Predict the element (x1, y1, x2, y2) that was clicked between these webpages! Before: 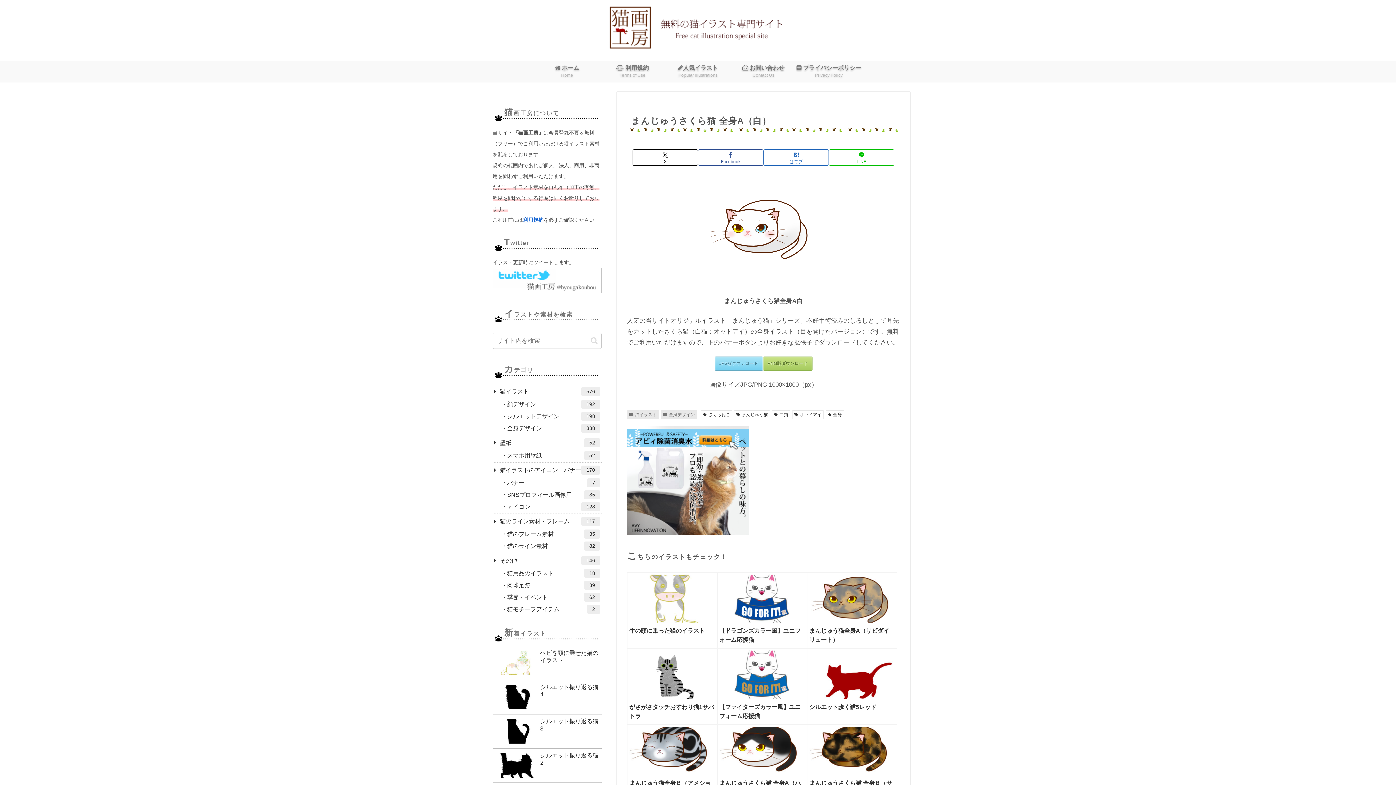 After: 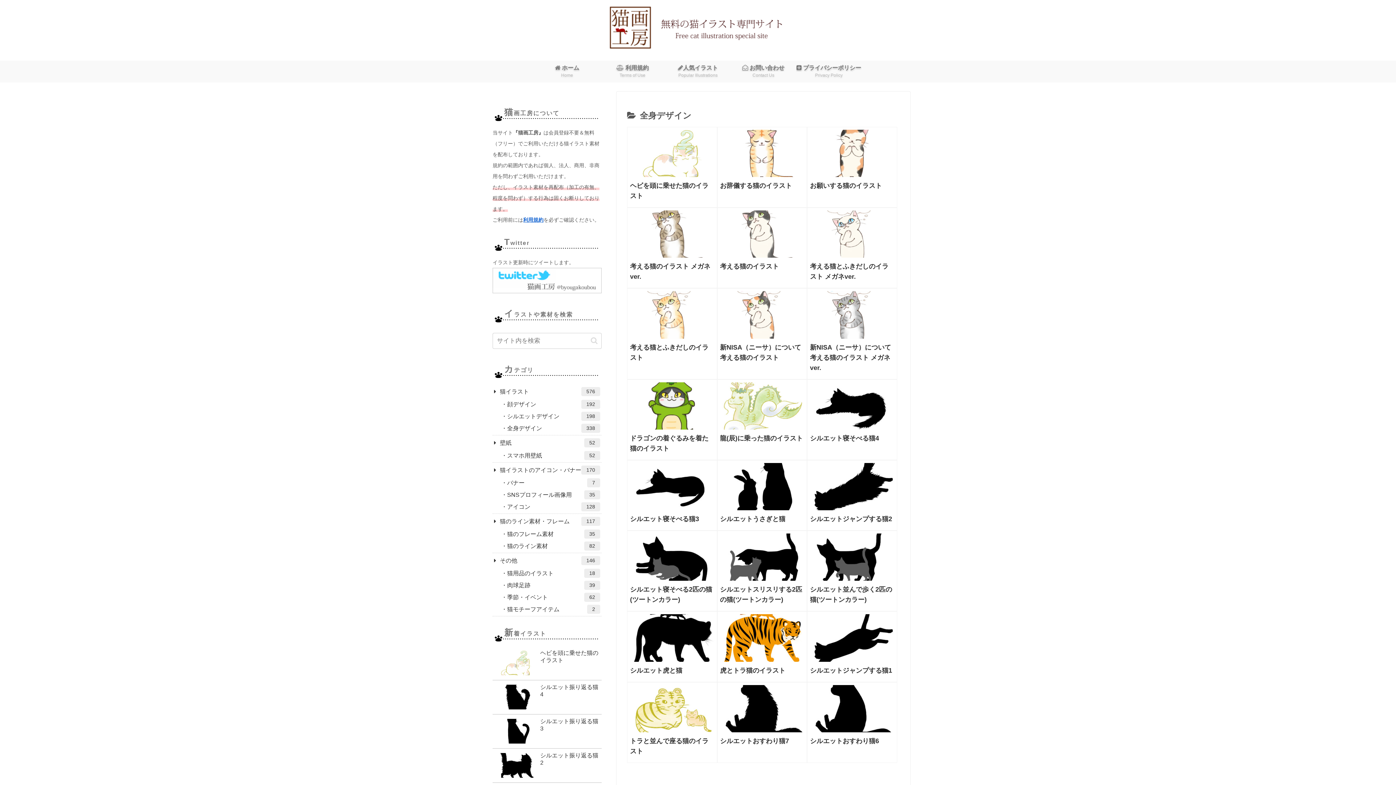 Action: bbox: (661, 410, 697, 419) label: 全身デザイン